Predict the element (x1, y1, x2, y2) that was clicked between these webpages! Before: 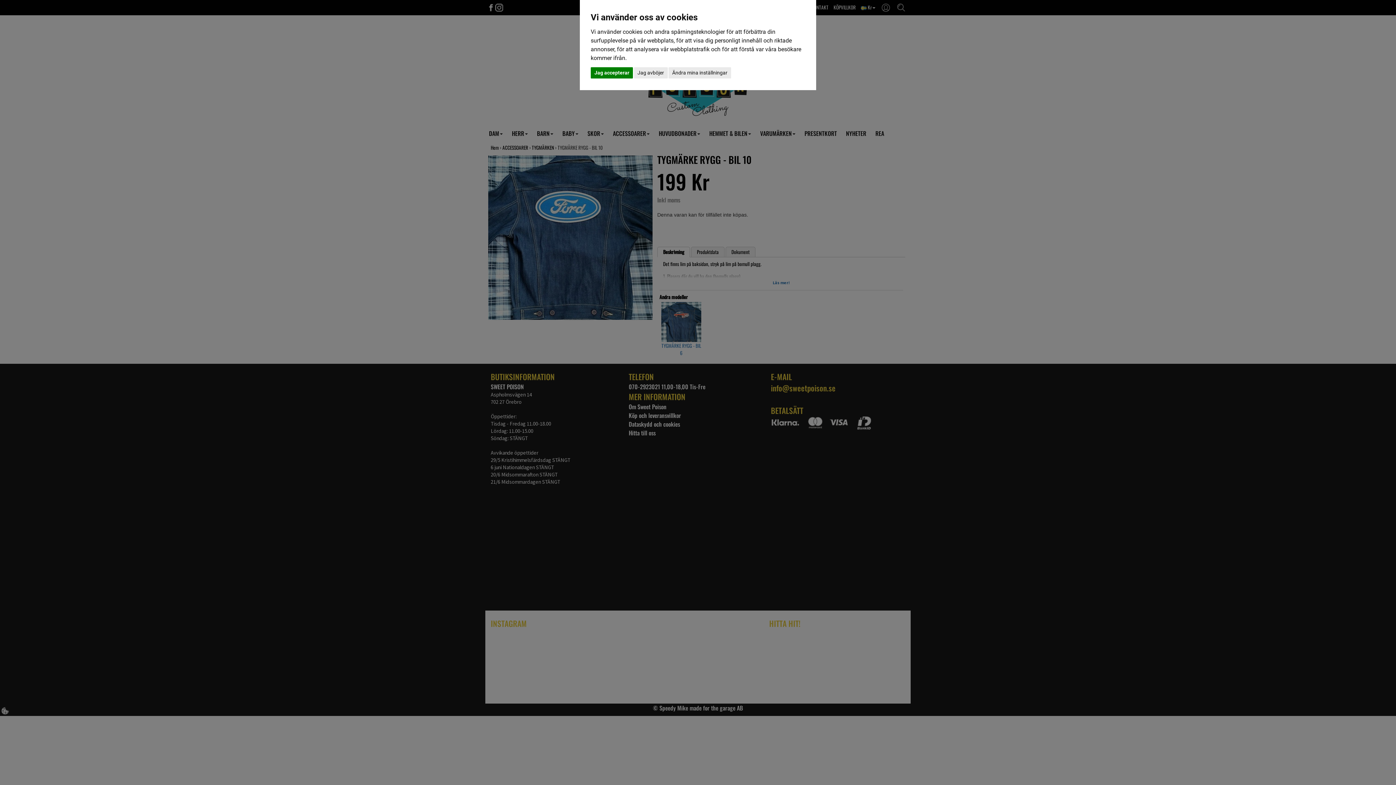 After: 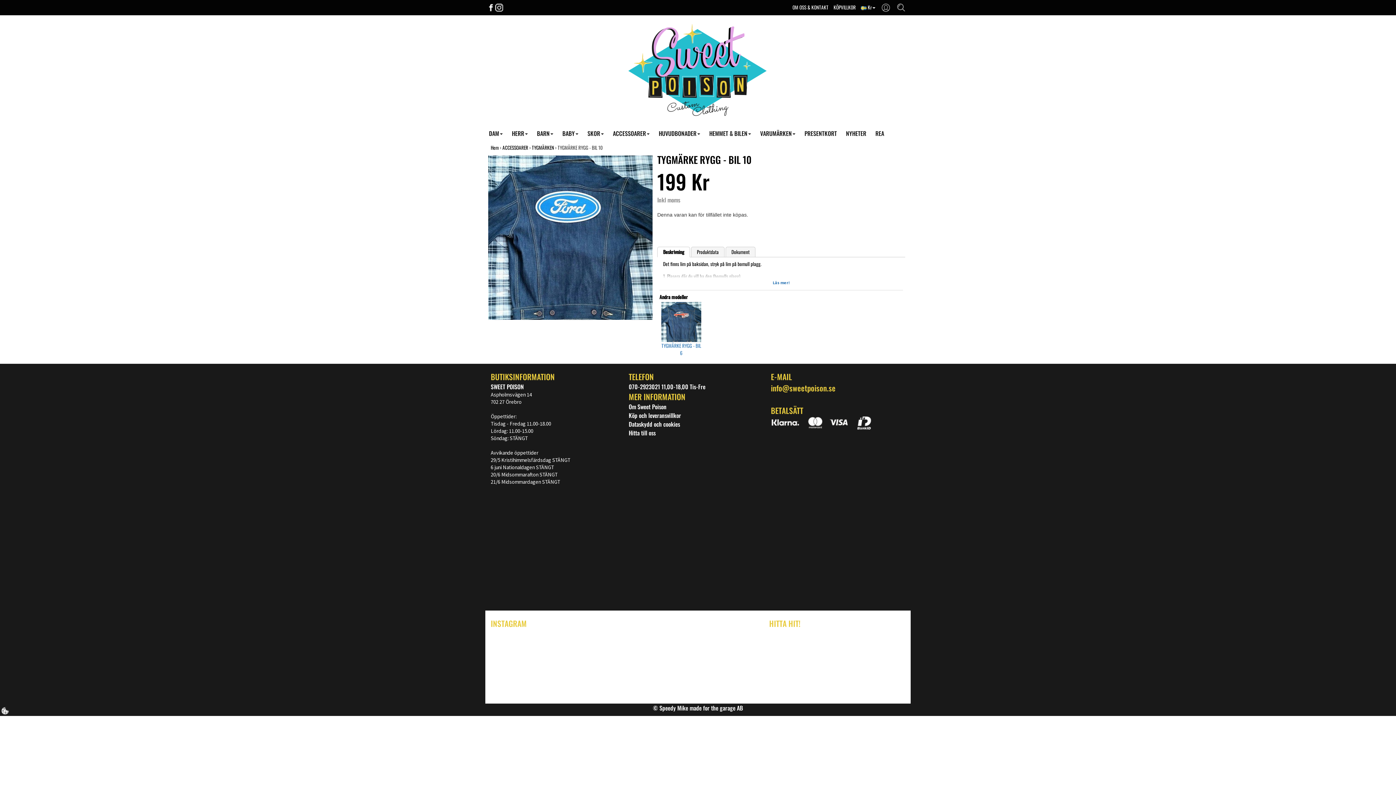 Action: label: Jag accepterar bbox: (590, 67, 633, 78)